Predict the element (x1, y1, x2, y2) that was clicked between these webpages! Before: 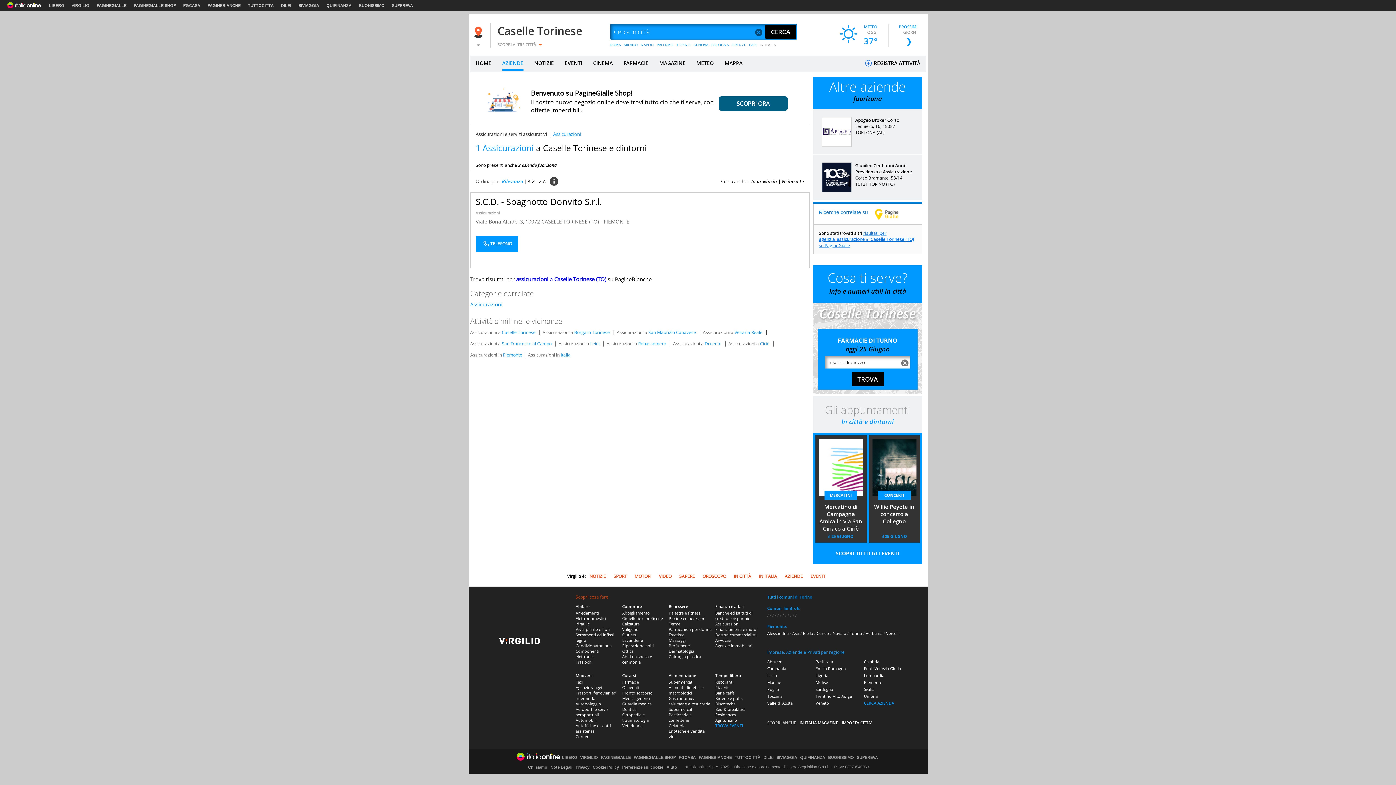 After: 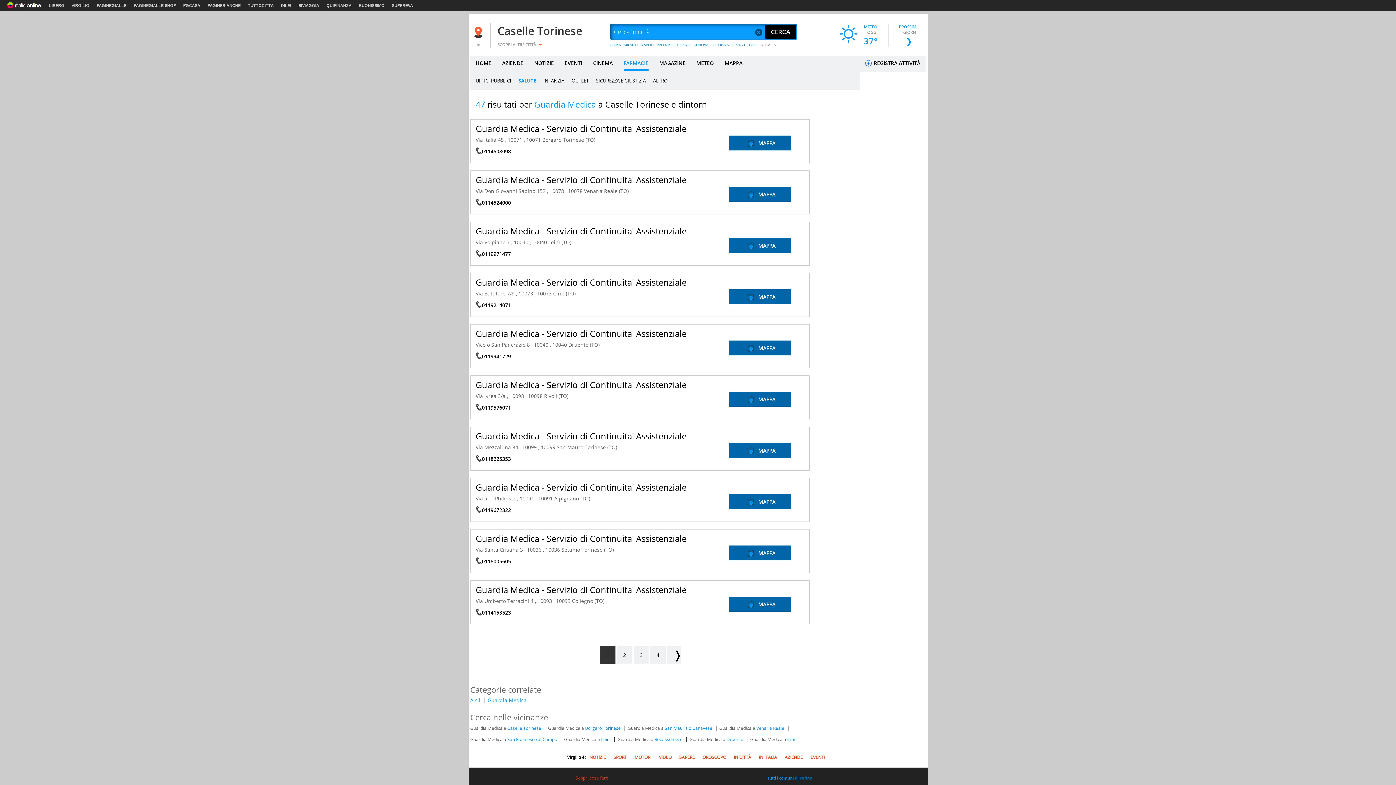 Action: label: Guardia medica bbox: (622, 701, 651, 706)